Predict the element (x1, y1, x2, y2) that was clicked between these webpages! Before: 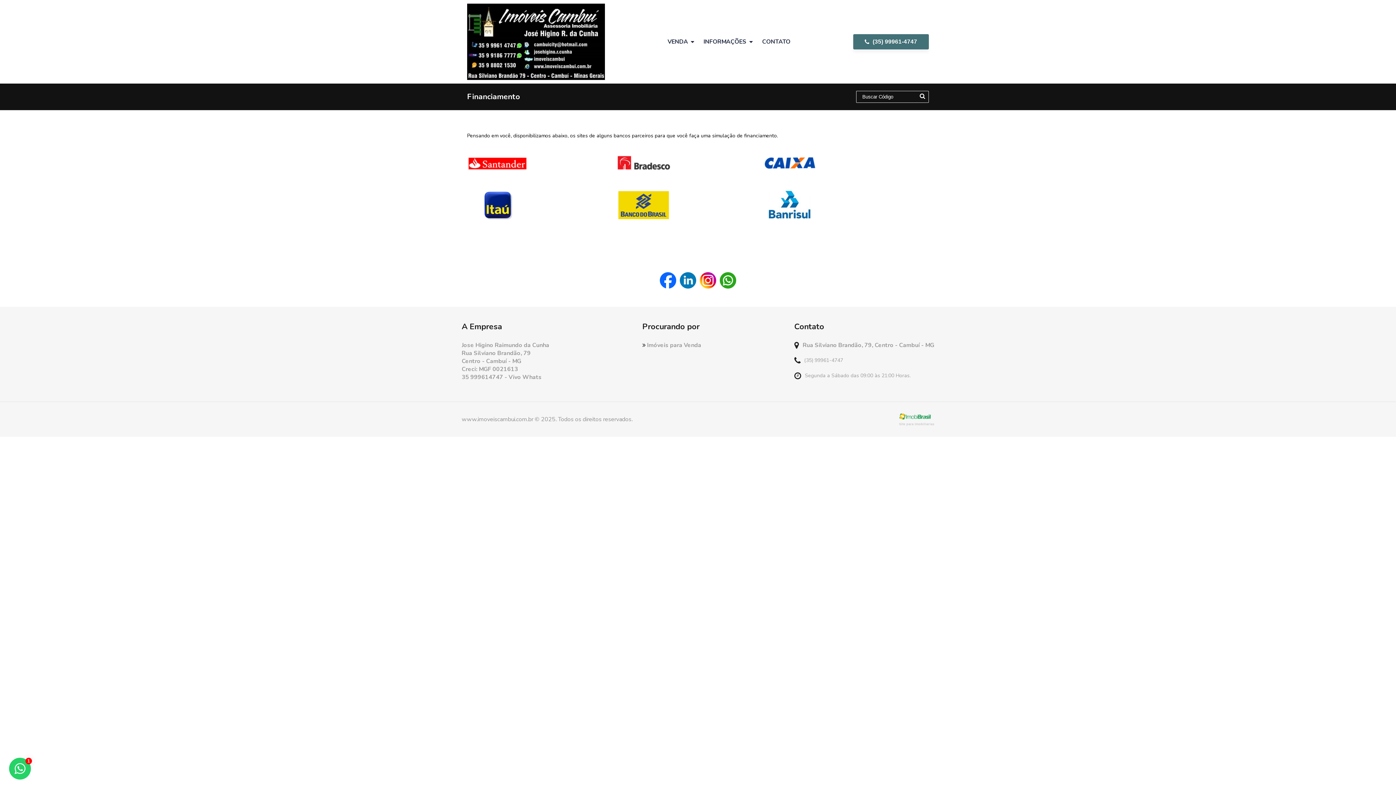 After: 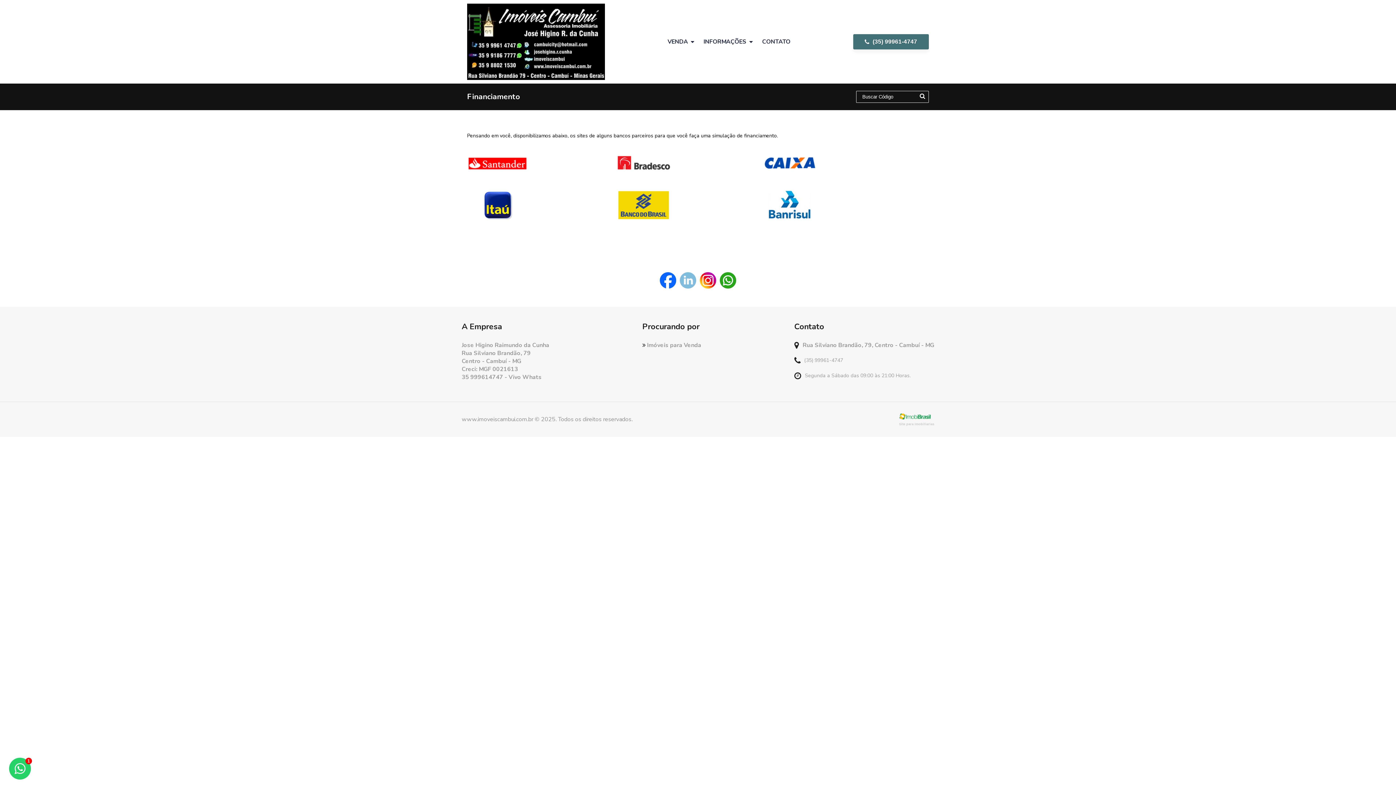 Action: bbox: (678, 281, 698, 292)